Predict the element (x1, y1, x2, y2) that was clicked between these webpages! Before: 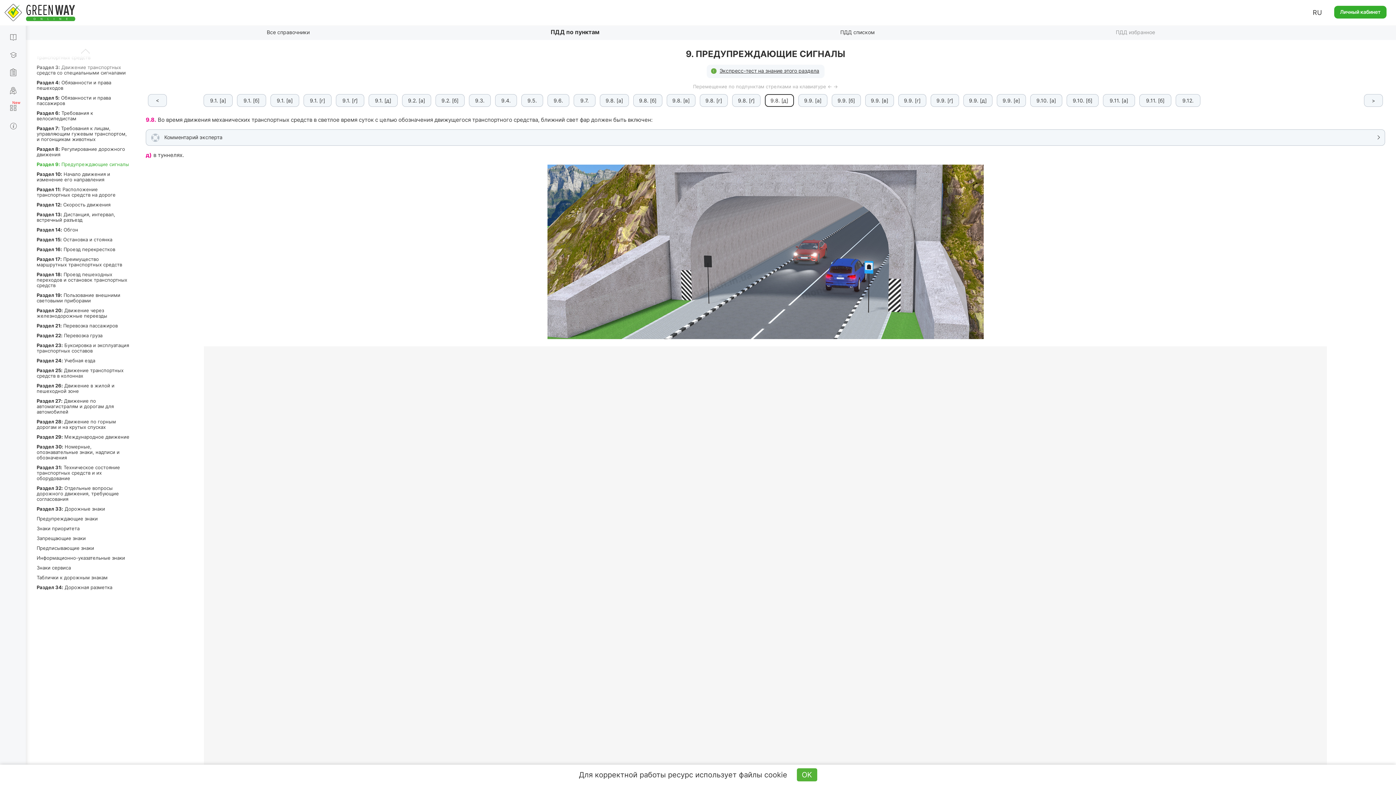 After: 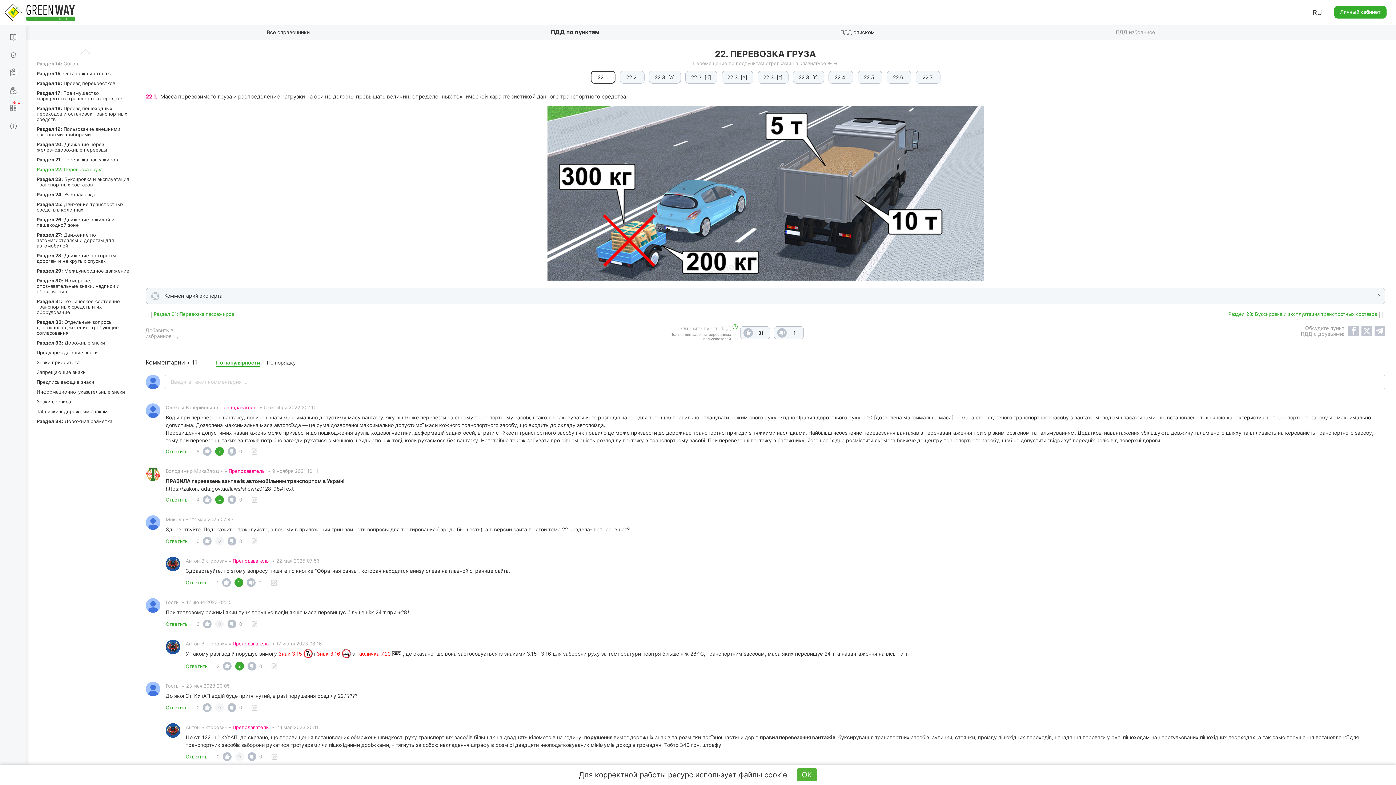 Action: label: Раздел 22: Перевозка груза bbox: (36, 332, 102, 338)